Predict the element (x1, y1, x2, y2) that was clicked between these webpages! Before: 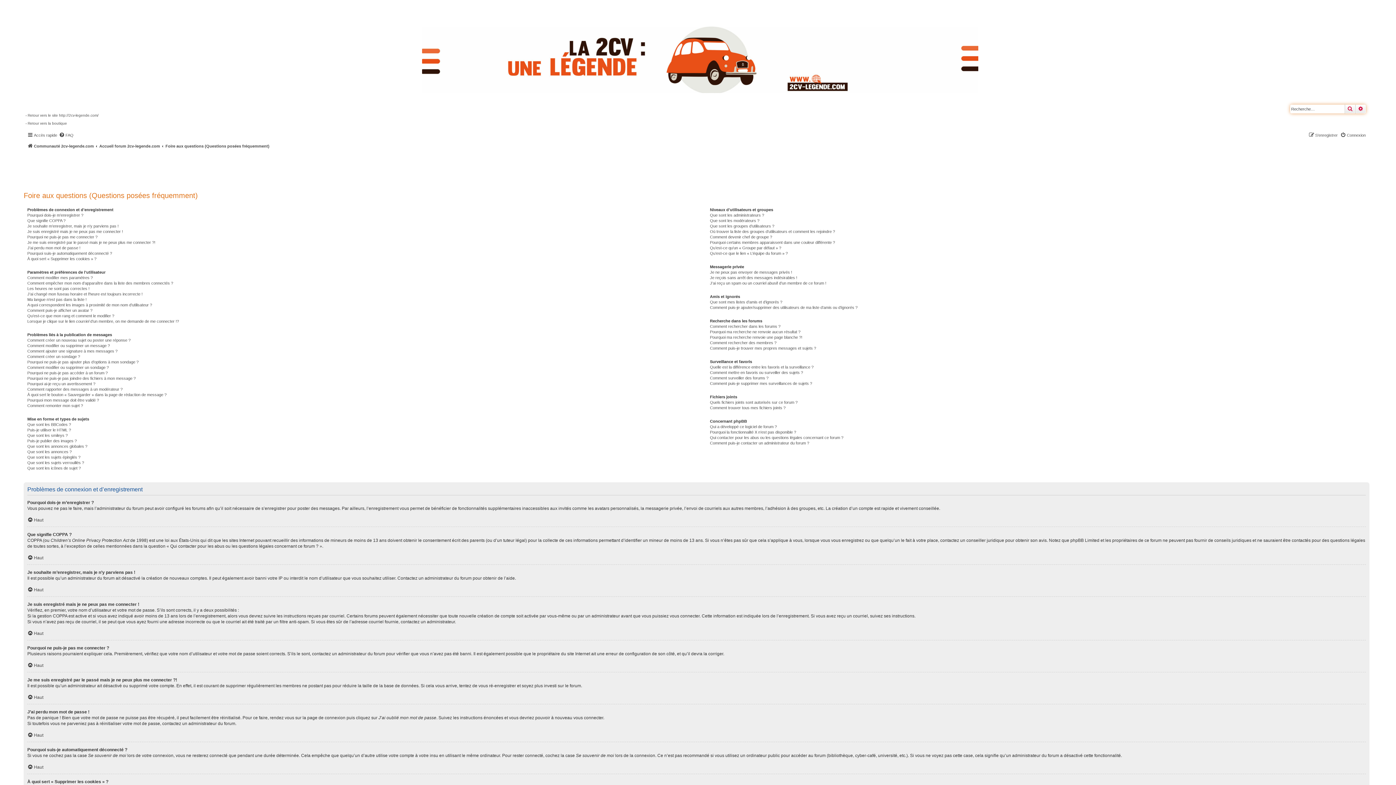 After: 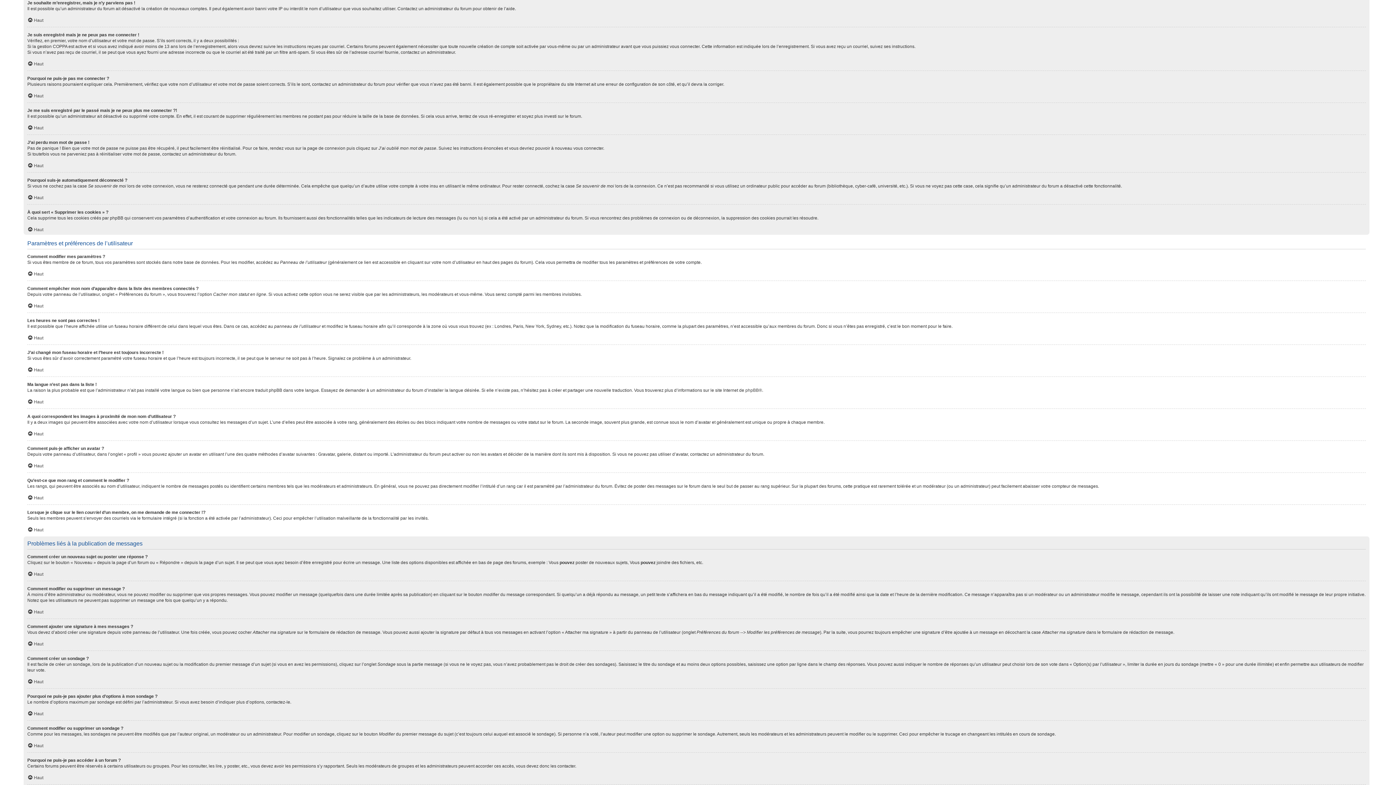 Action: bbox: (27, 223, 118, 229) label: Je souhaite m’enregistrer, mais je n’y parviens pas !